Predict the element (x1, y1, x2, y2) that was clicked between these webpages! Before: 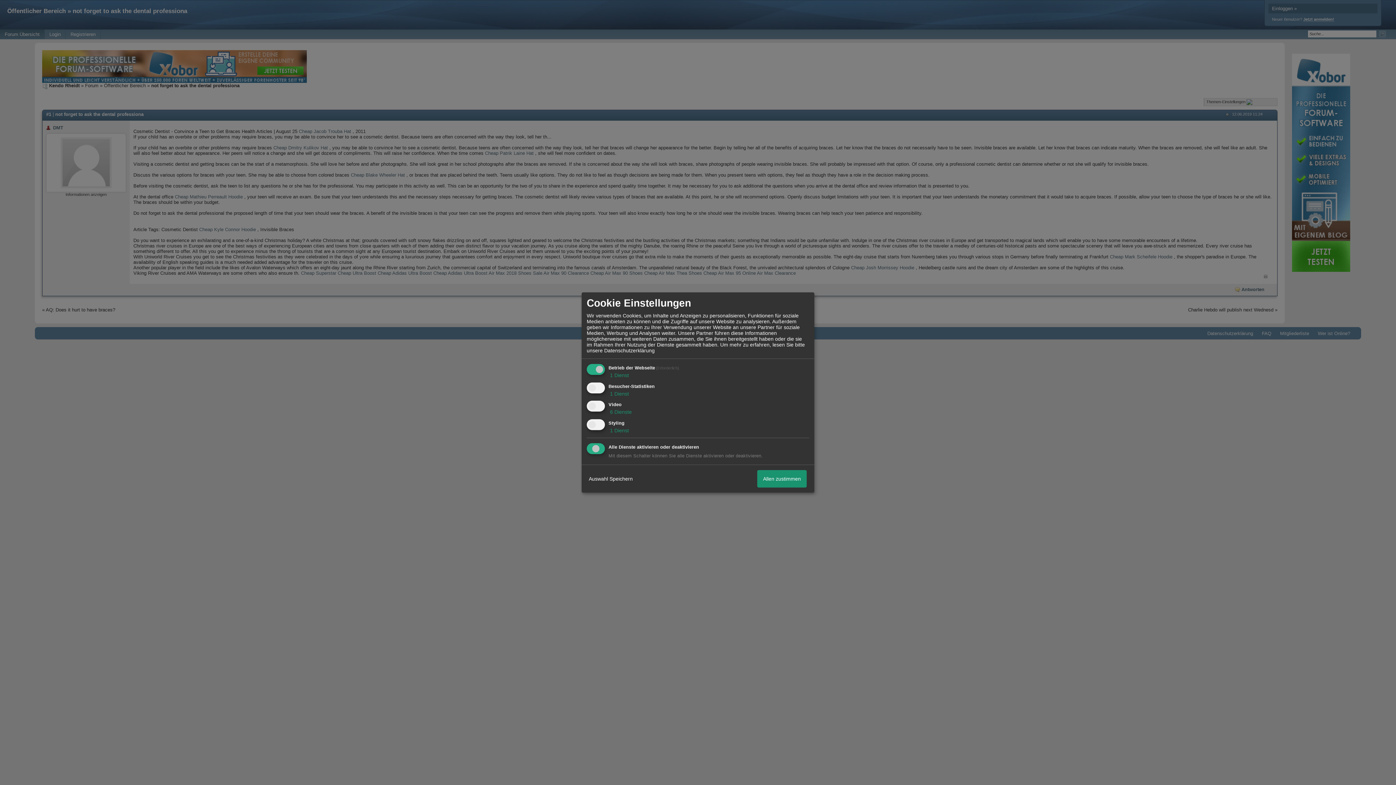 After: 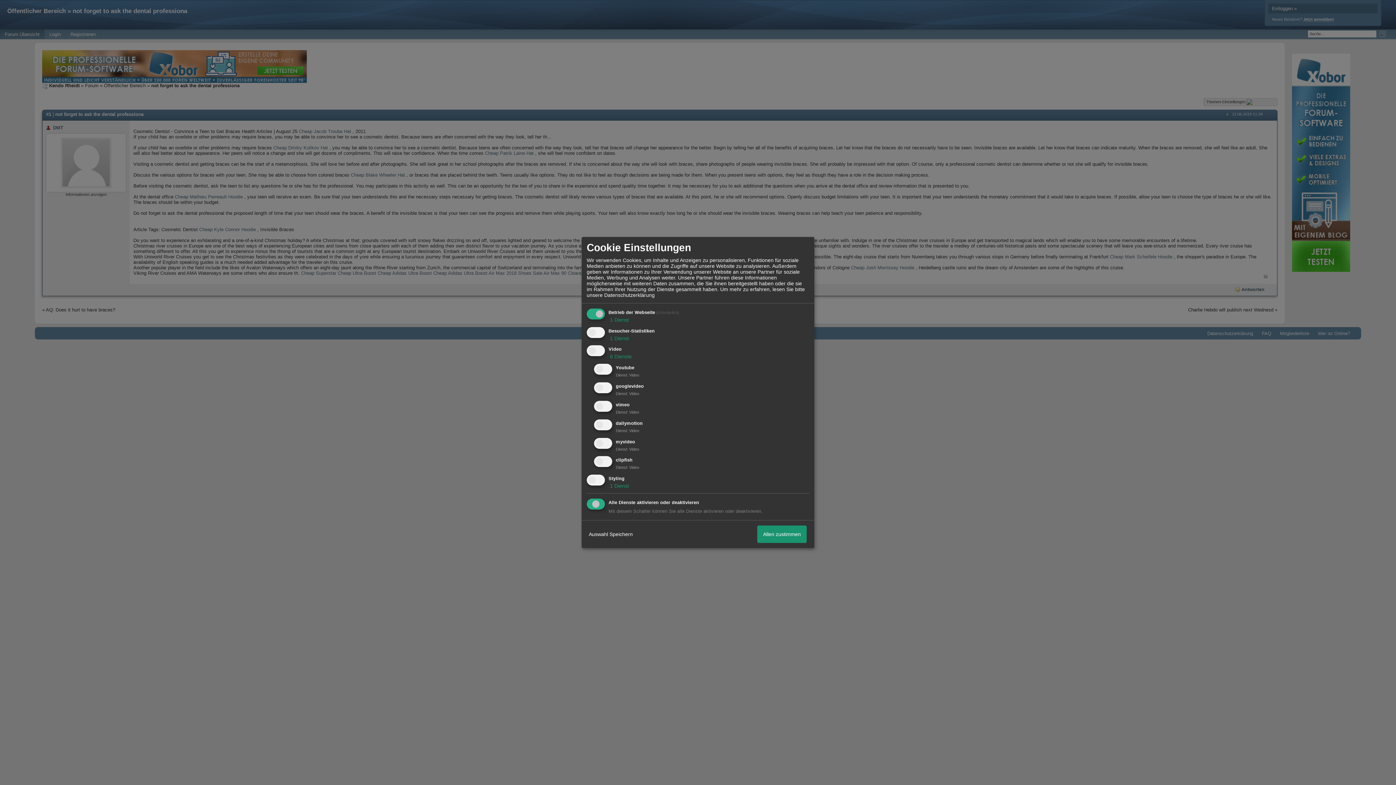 Action: bbox: (608, 409, 632, 415) label:  6 Dienste